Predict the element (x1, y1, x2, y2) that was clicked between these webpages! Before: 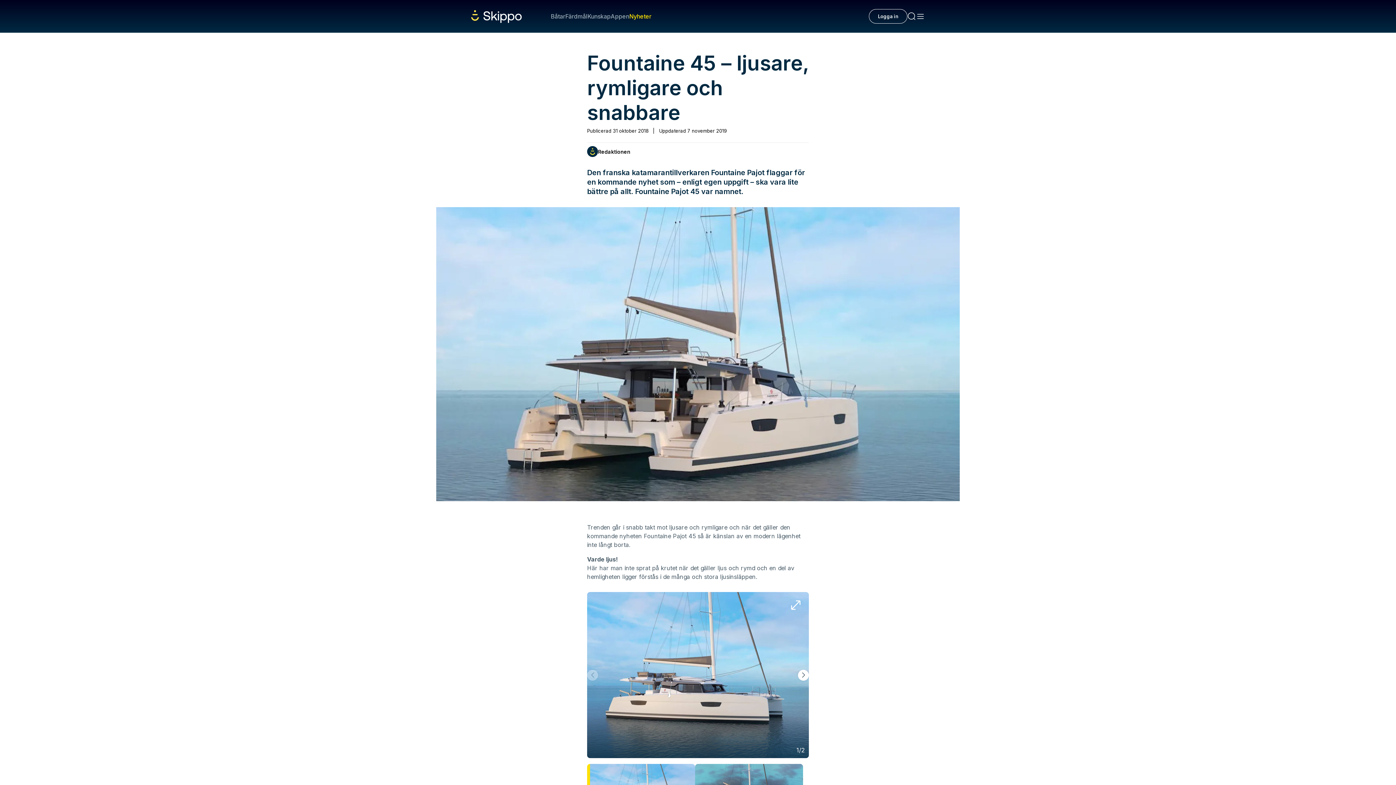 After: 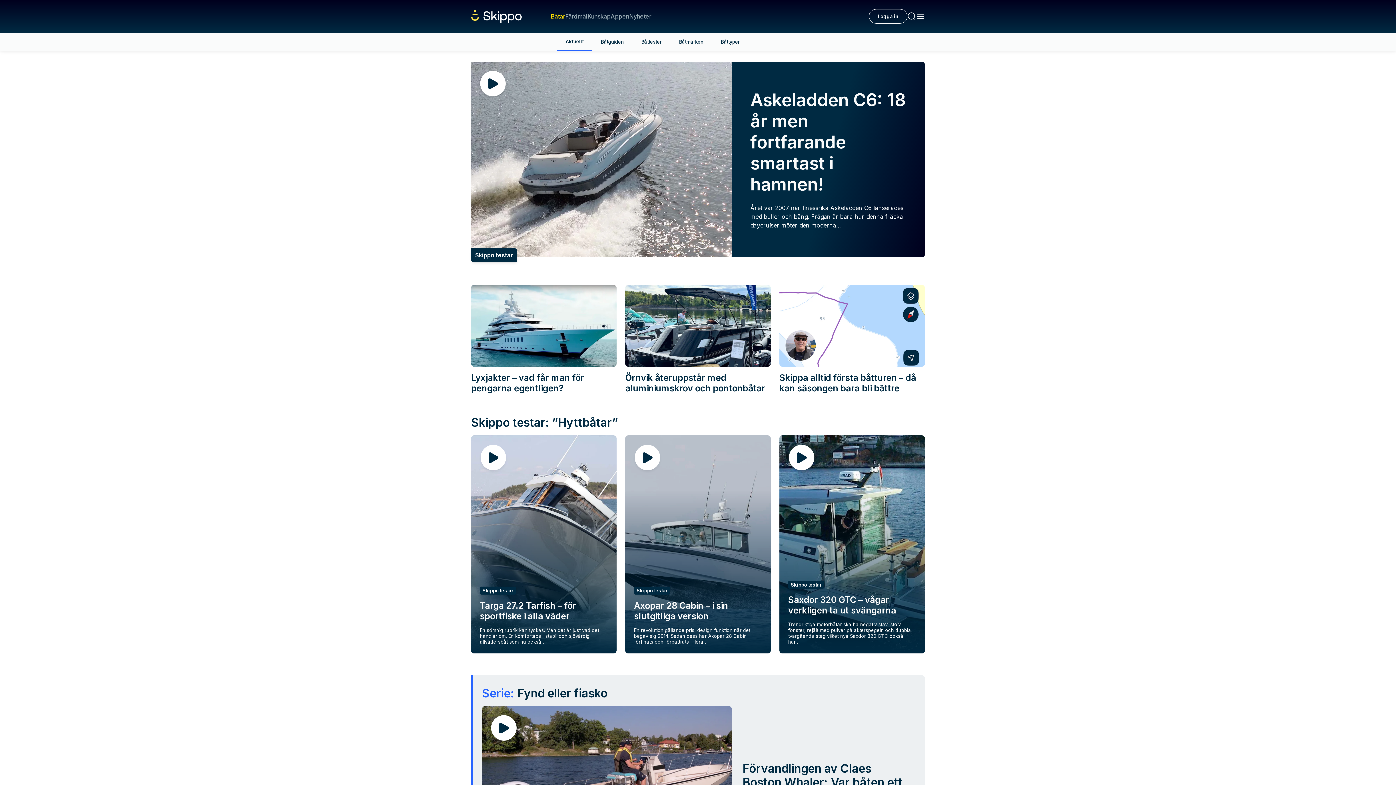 Action: bbox: (550, 12, 565, 20) label: Båtar